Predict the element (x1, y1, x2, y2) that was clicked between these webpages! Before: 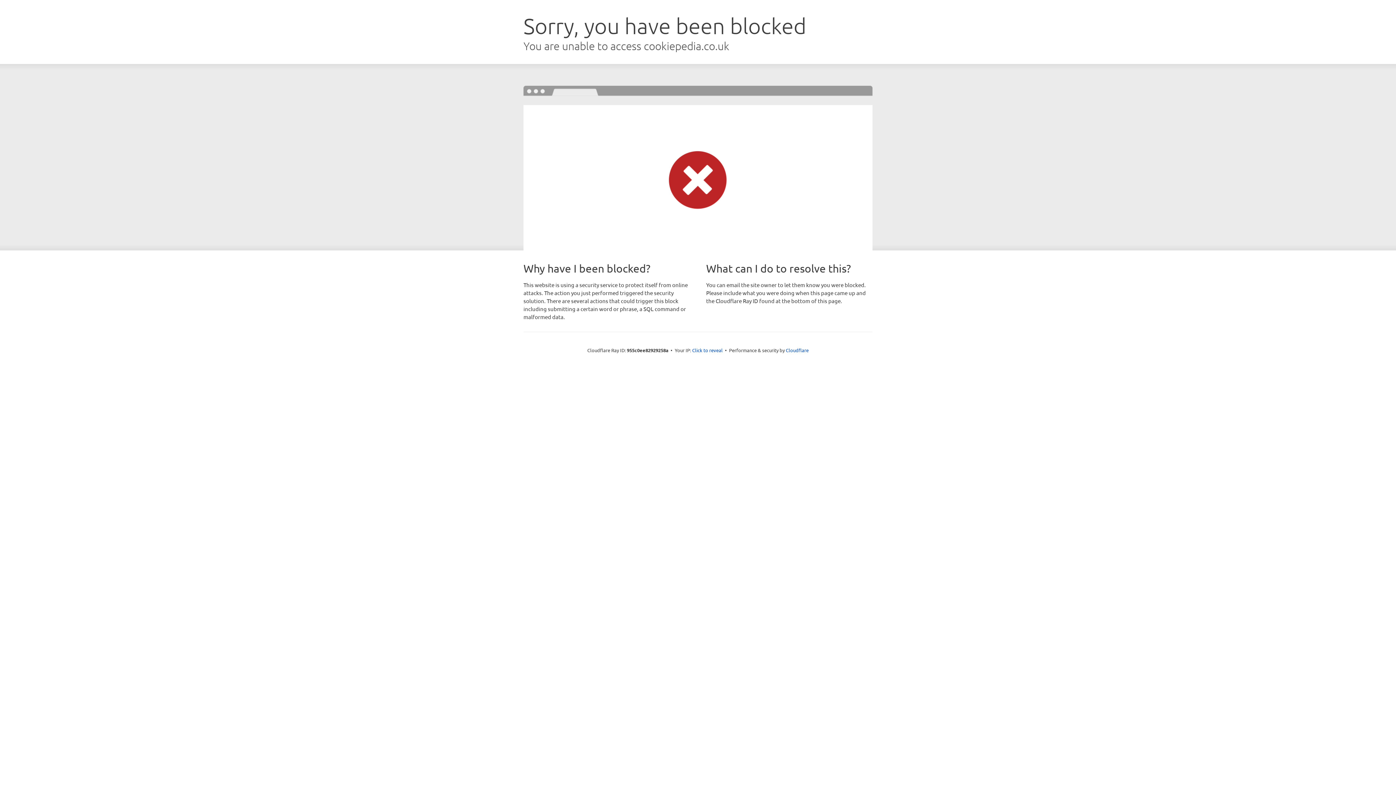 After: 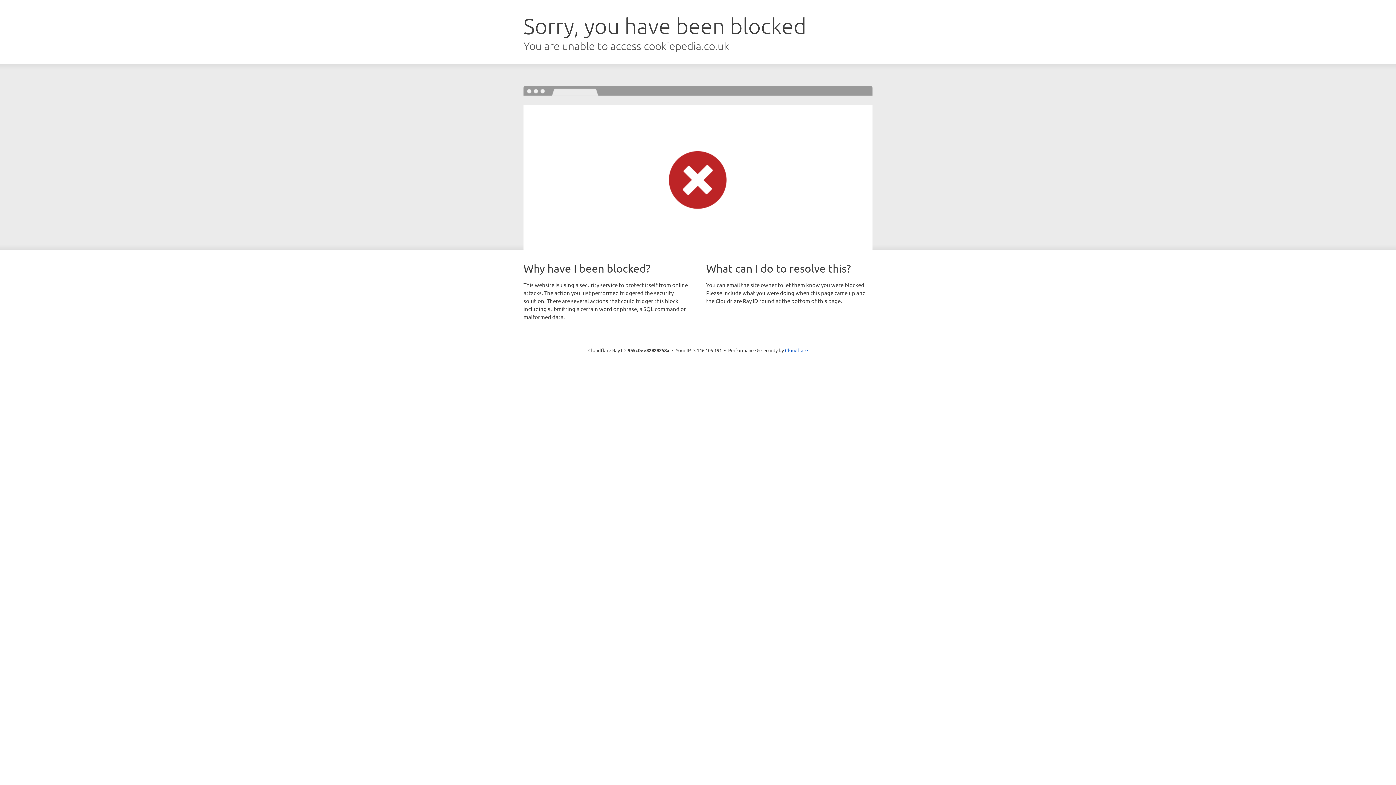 Action: label: Click to reveal bbox: (692, 346, 722, 353)